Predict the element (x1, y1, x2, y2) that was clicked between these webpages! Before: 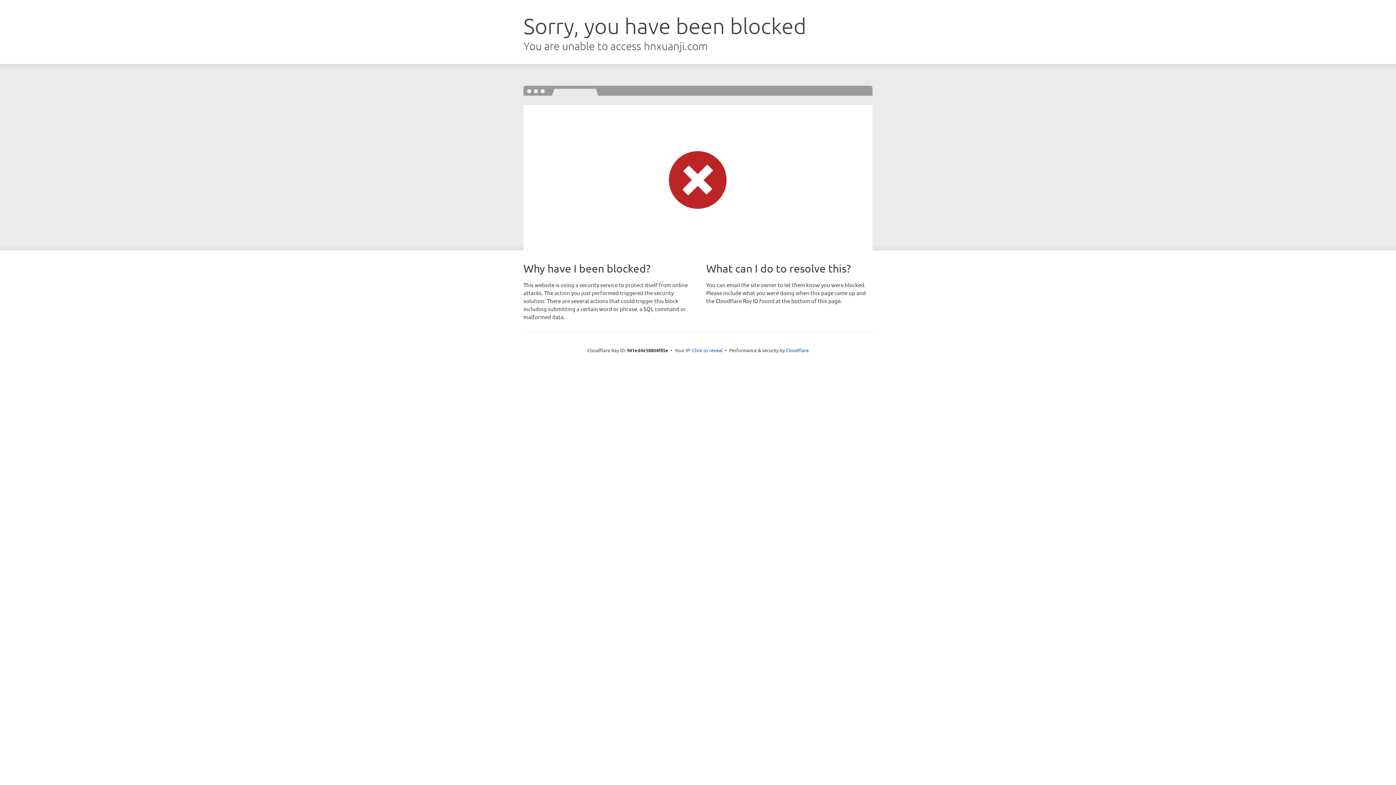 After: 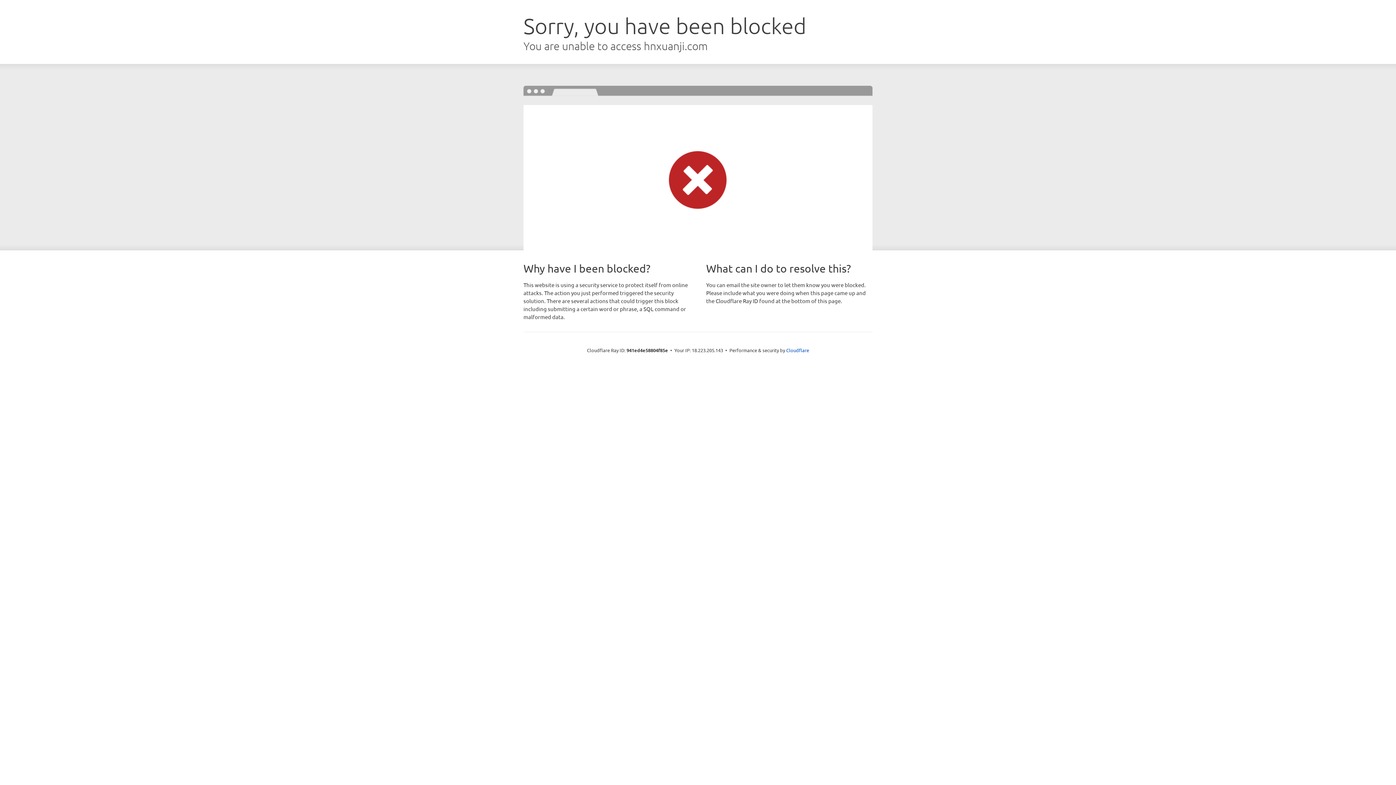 Action: bbox: (692, 346, 722, 353) label: Click to reveal